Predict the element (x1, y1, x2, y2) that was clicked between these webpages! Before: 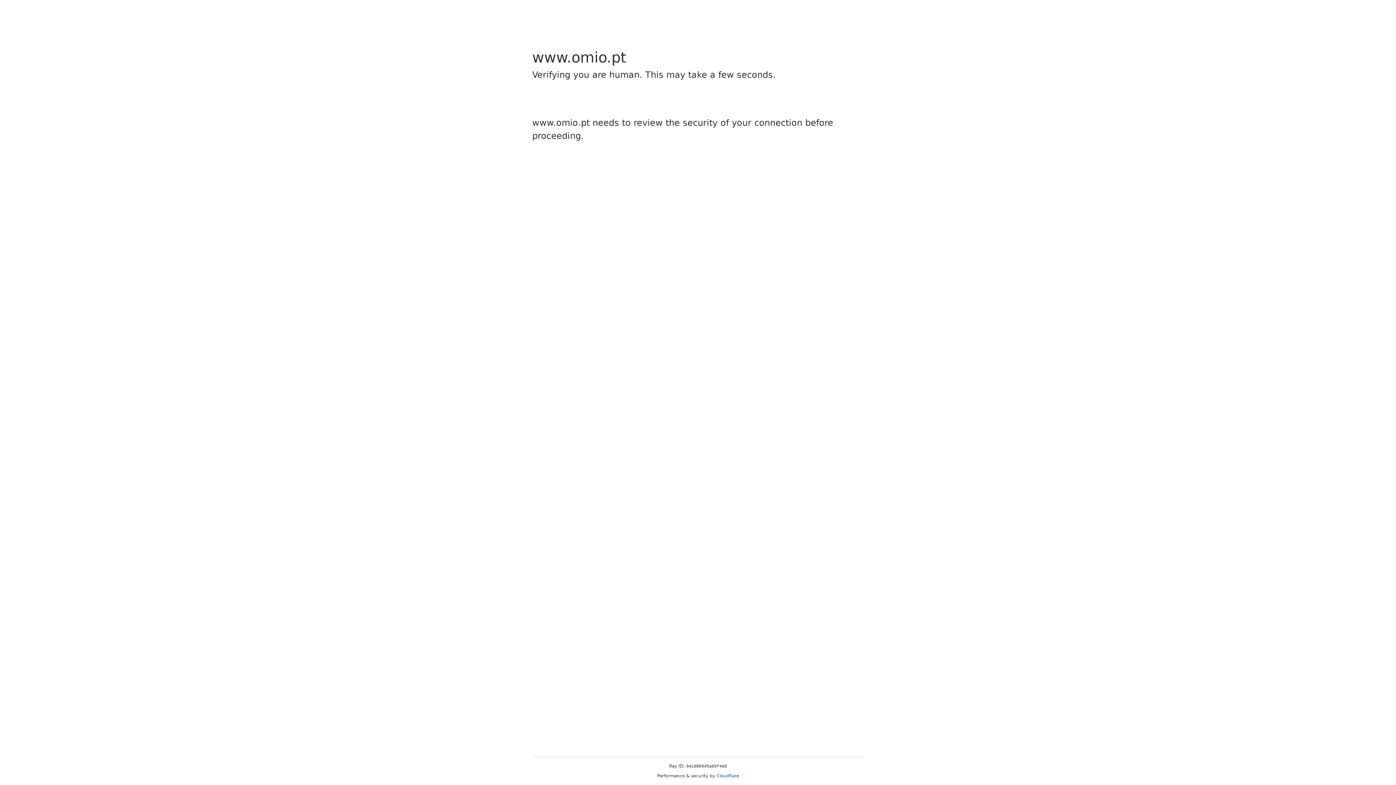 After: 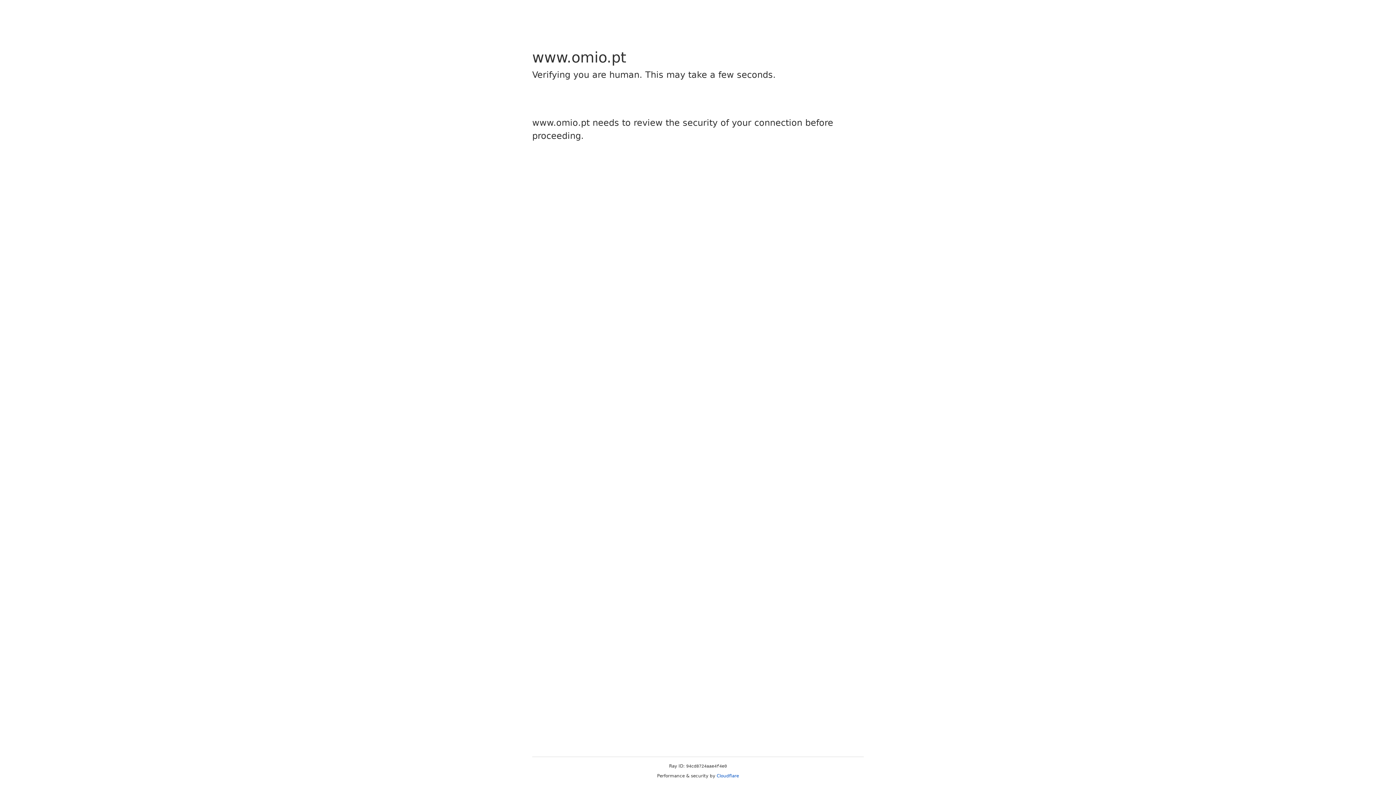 Action: label: Cloudflare bbox: (716, 773, 739, 778)